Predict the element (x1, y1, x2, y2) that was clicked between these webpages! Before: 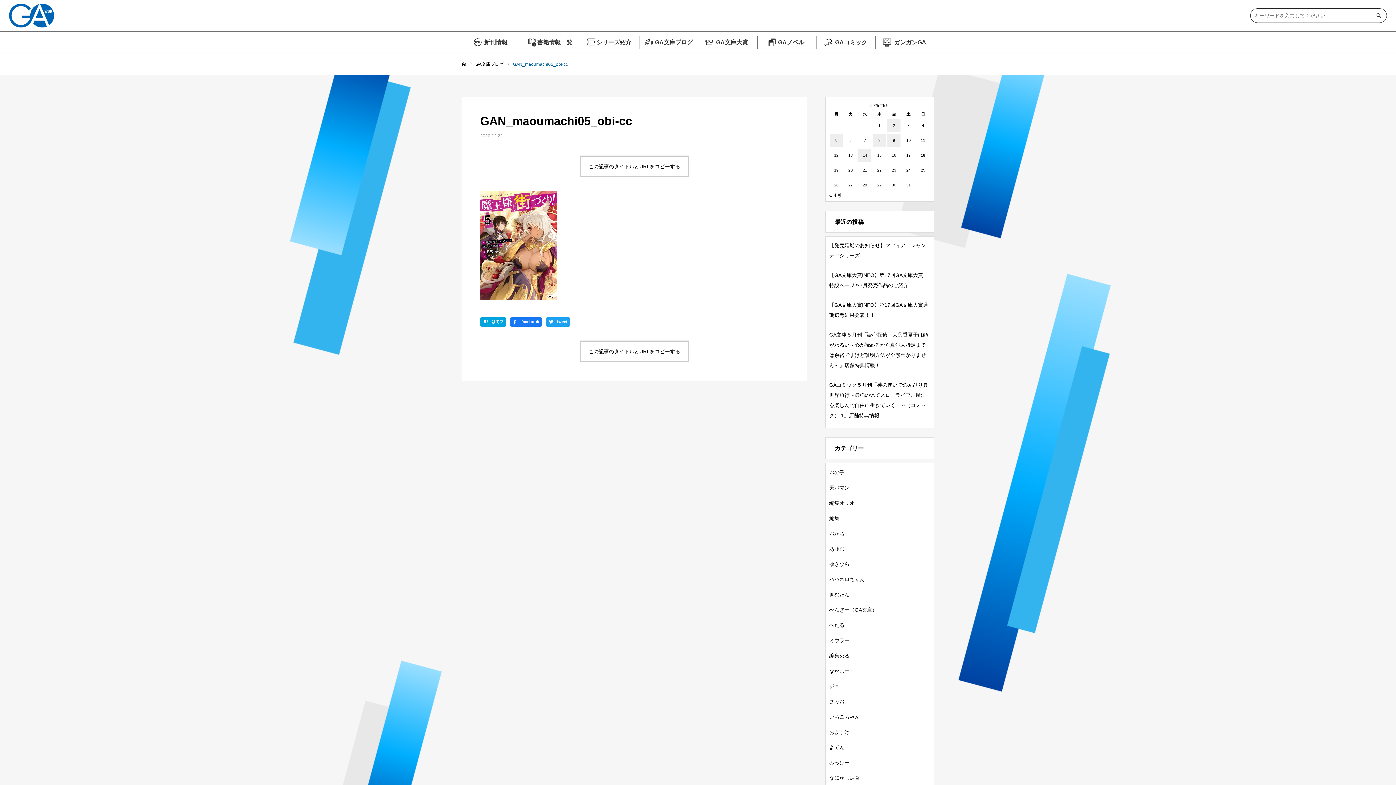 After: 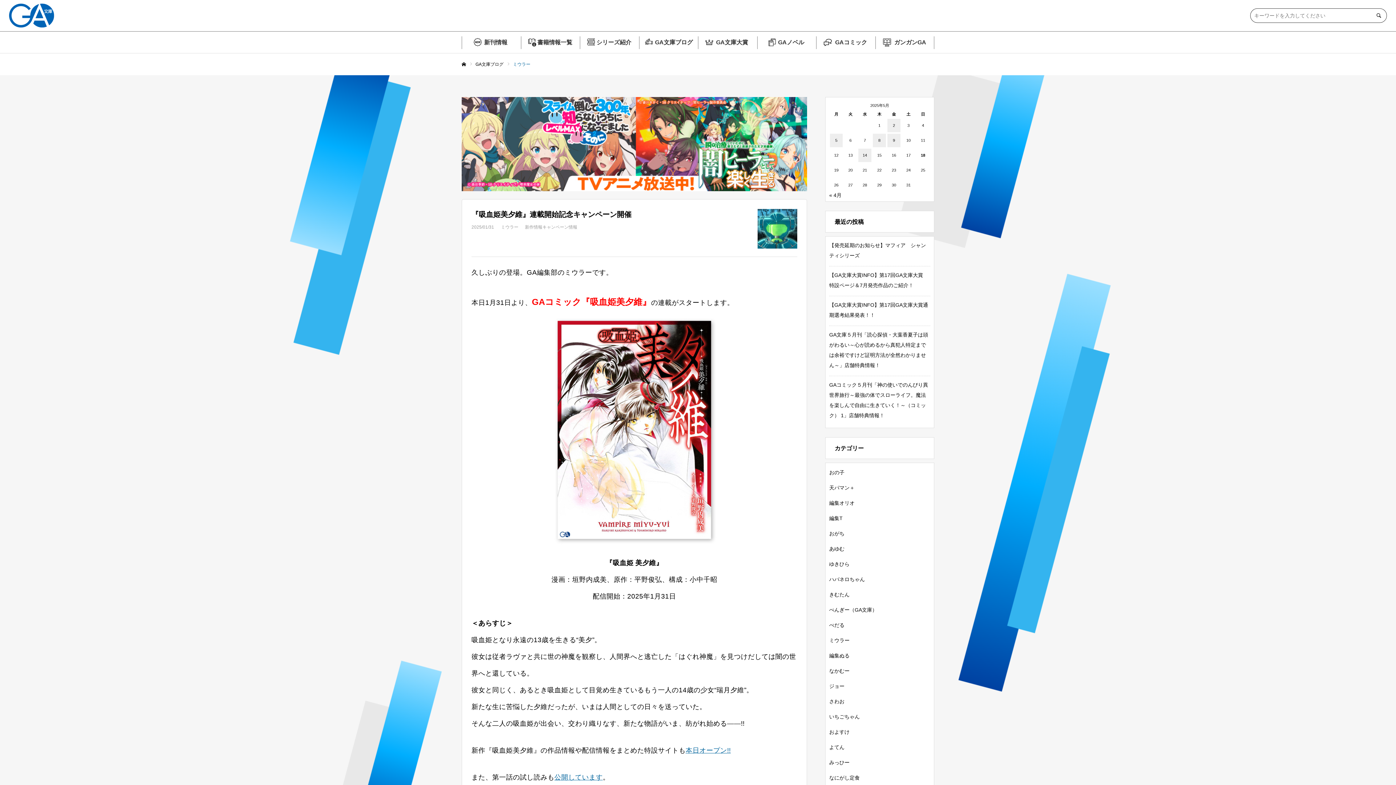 Action: label: ミウラー bbox: (829, 637, 849, 643)